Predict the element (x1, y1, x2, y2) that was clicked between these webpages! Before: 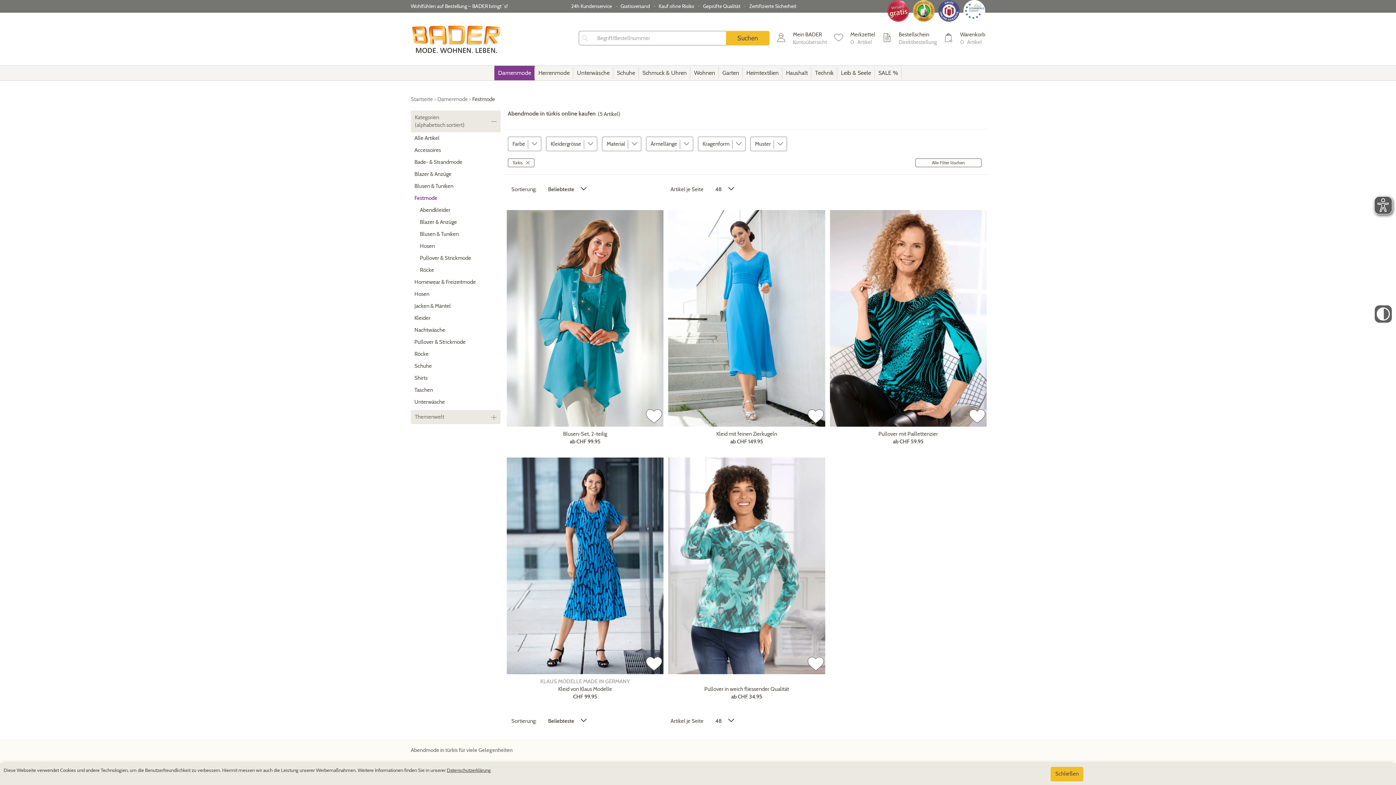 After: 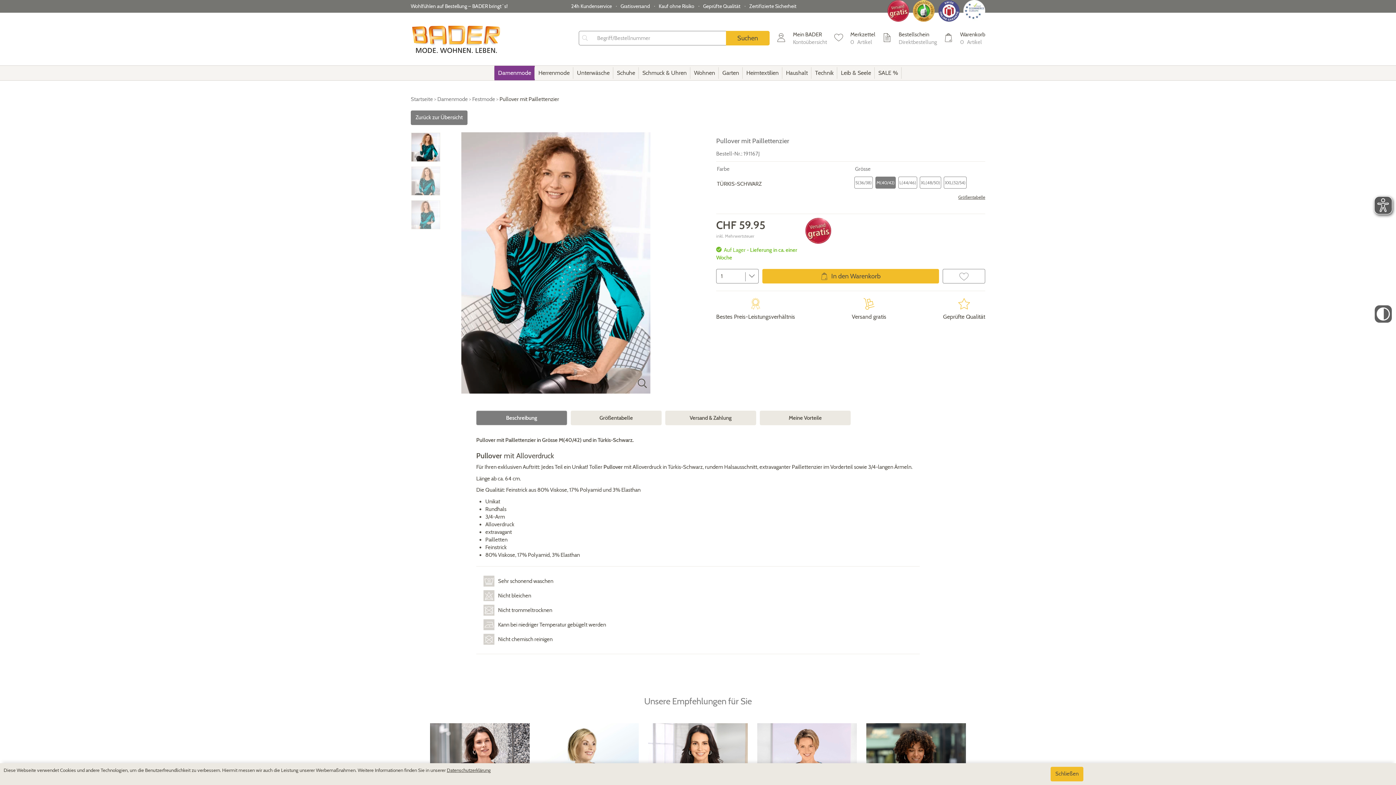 Action: bbox: (830, 209, 986, 445) label: Pullover mit Paillettenzier
ab CHF 59.95